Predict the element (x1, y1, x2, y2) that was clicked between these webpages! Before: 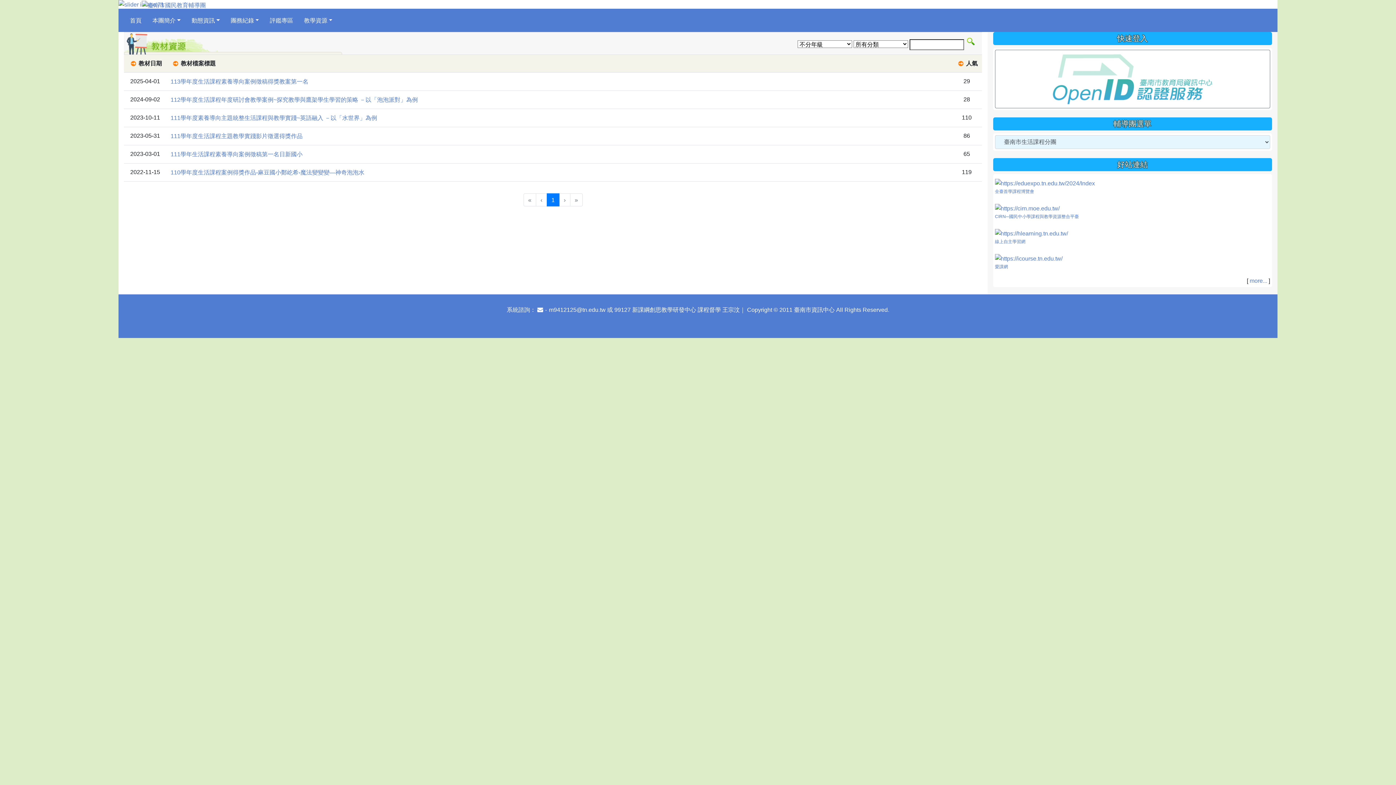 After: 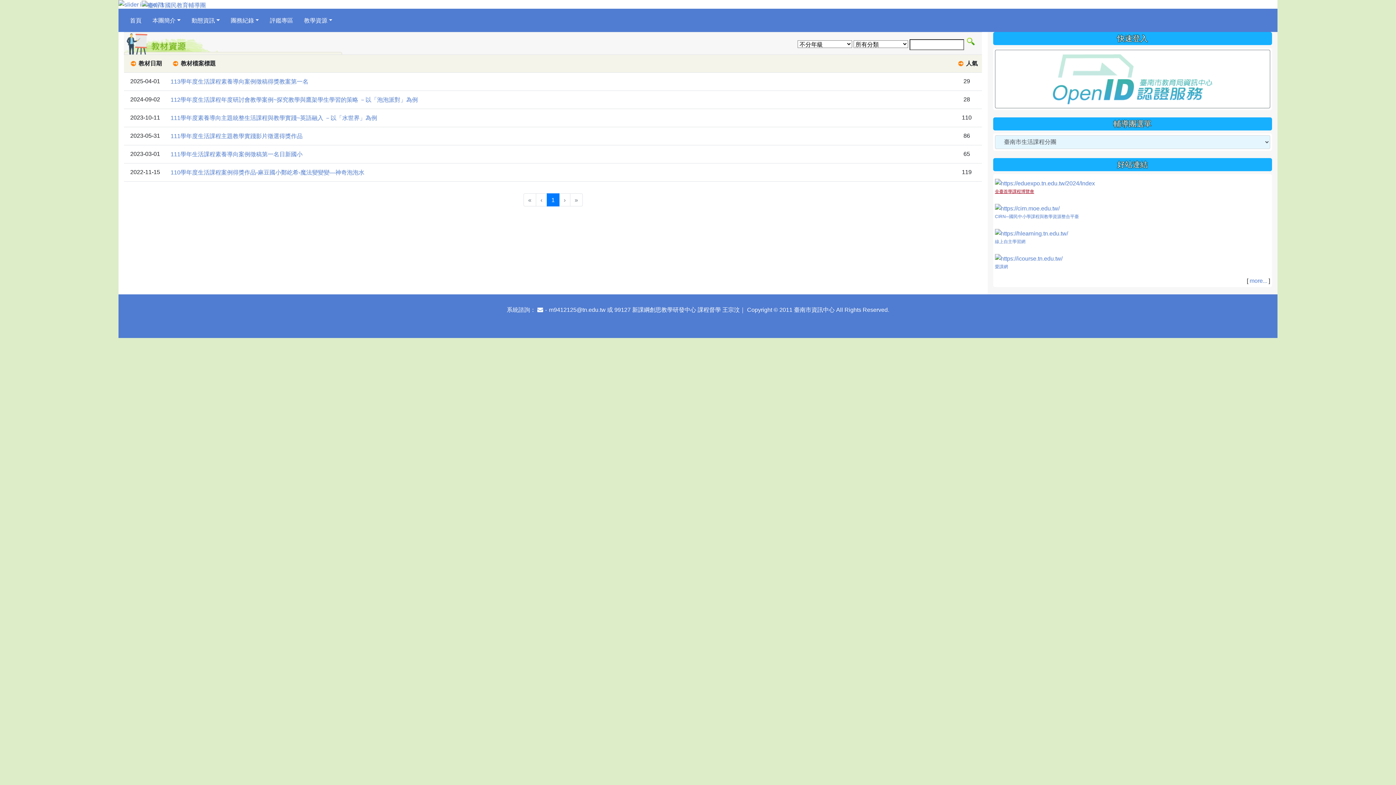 Action: label: 全臺首學課程博覽會 bbox: (995, 189, 1034, 193)